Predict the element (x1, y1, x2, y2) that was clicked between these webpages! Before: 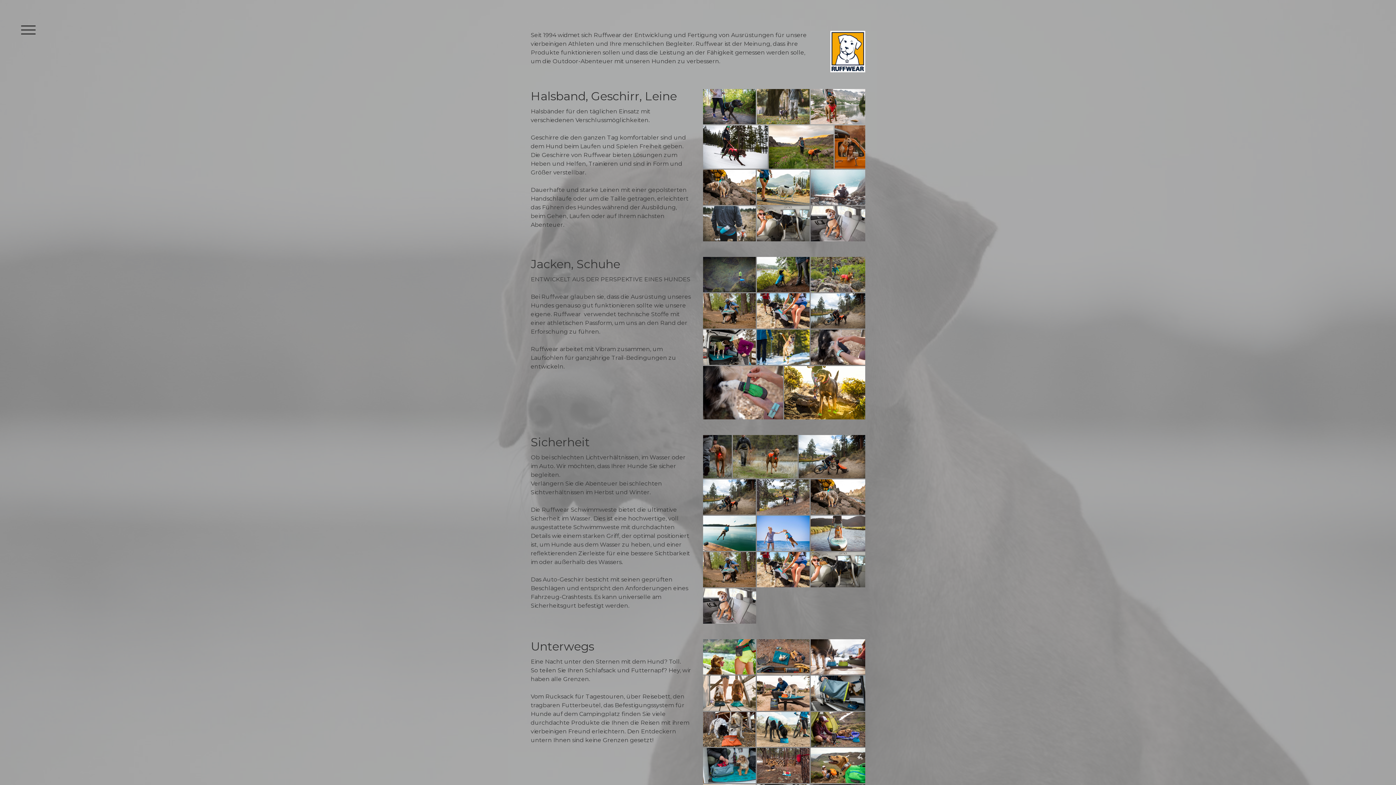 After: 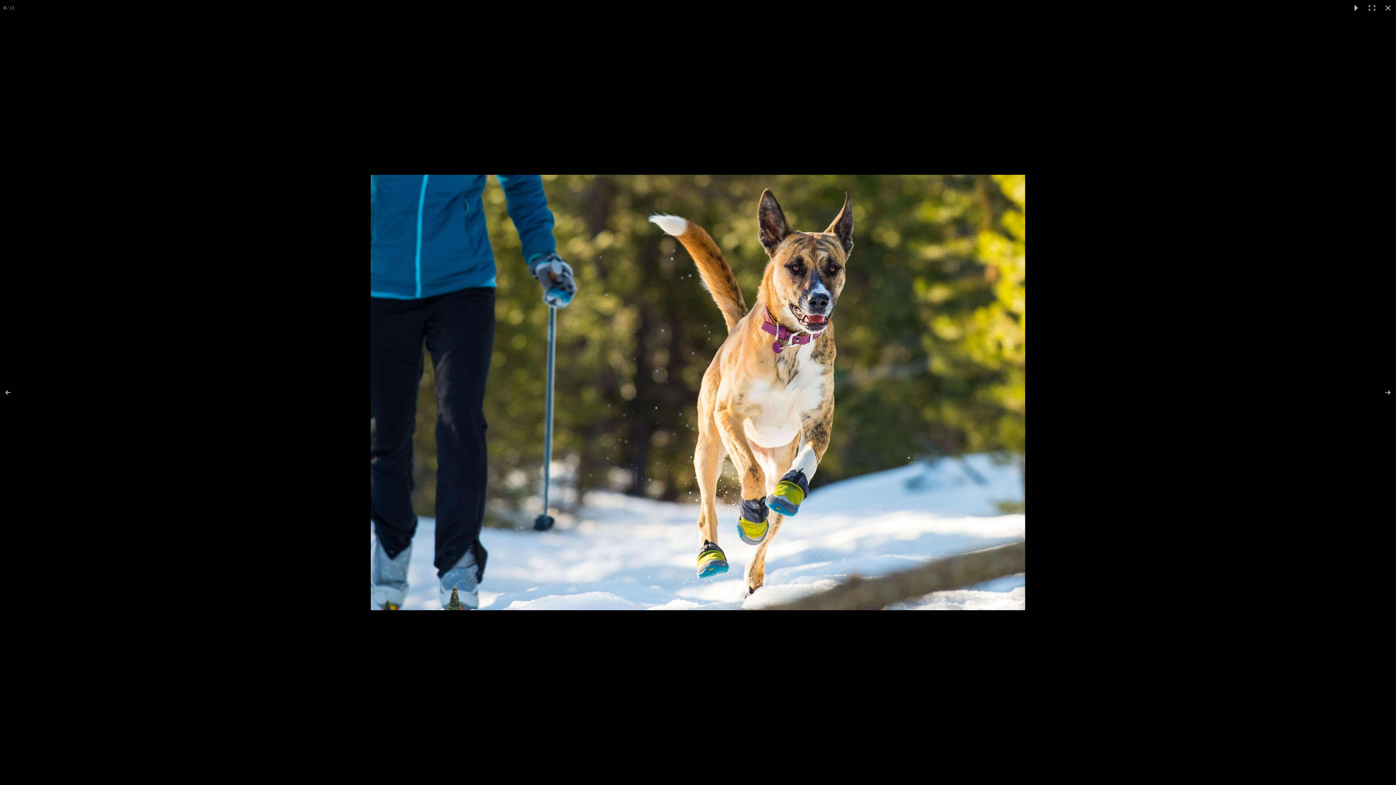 Action: bbox: (757, 329, 811, 365)